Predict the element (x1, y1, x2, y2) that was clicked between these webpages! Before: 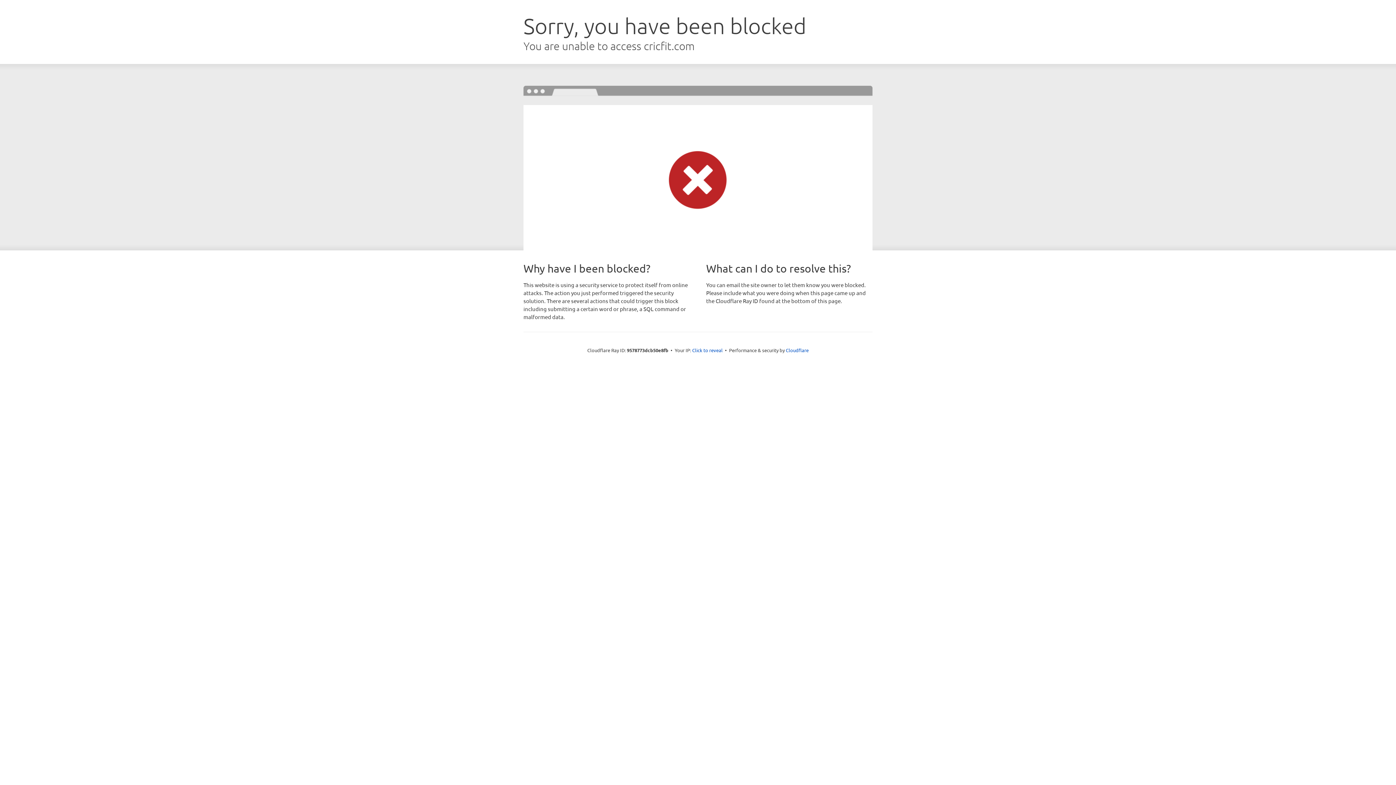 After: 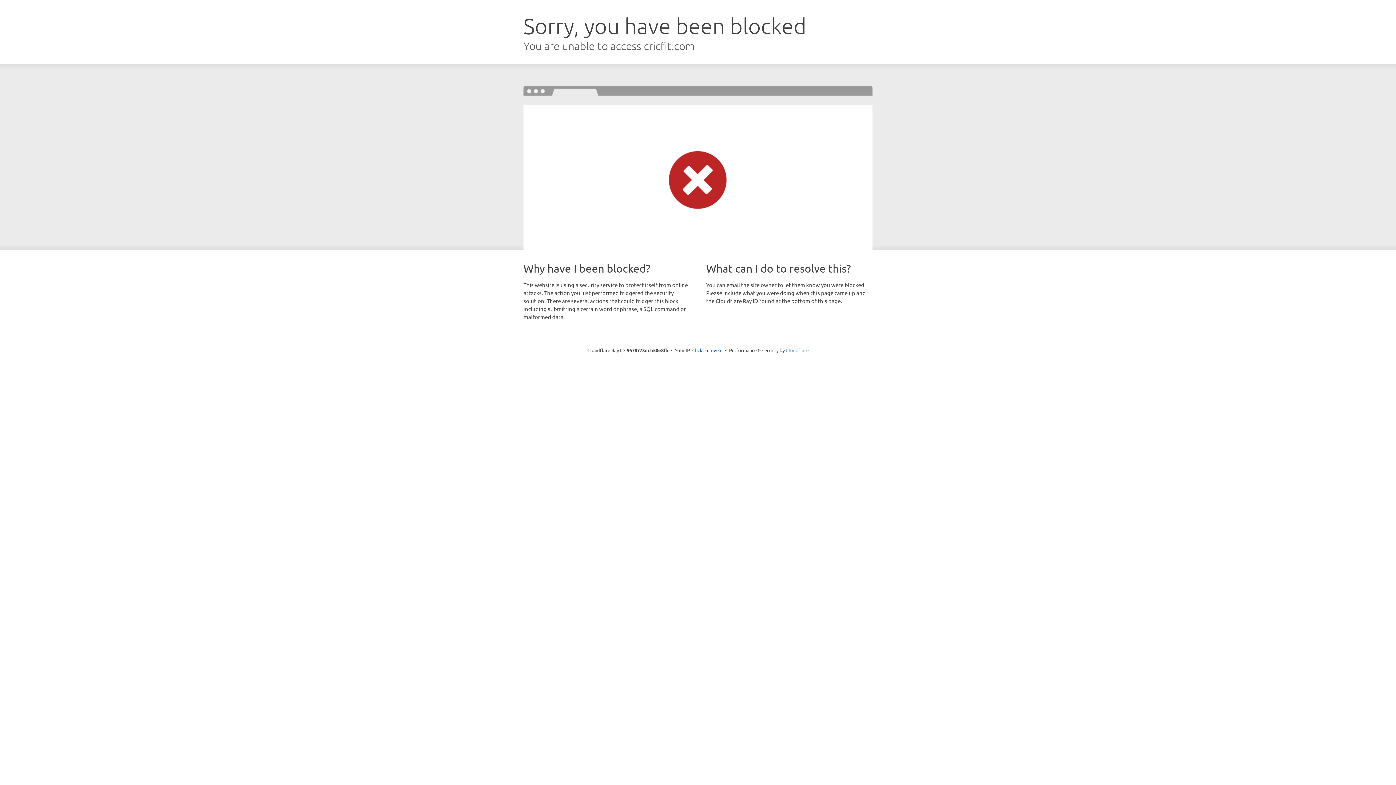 Action: bbox: (786, 347, 808, 353) label: Cloudflare